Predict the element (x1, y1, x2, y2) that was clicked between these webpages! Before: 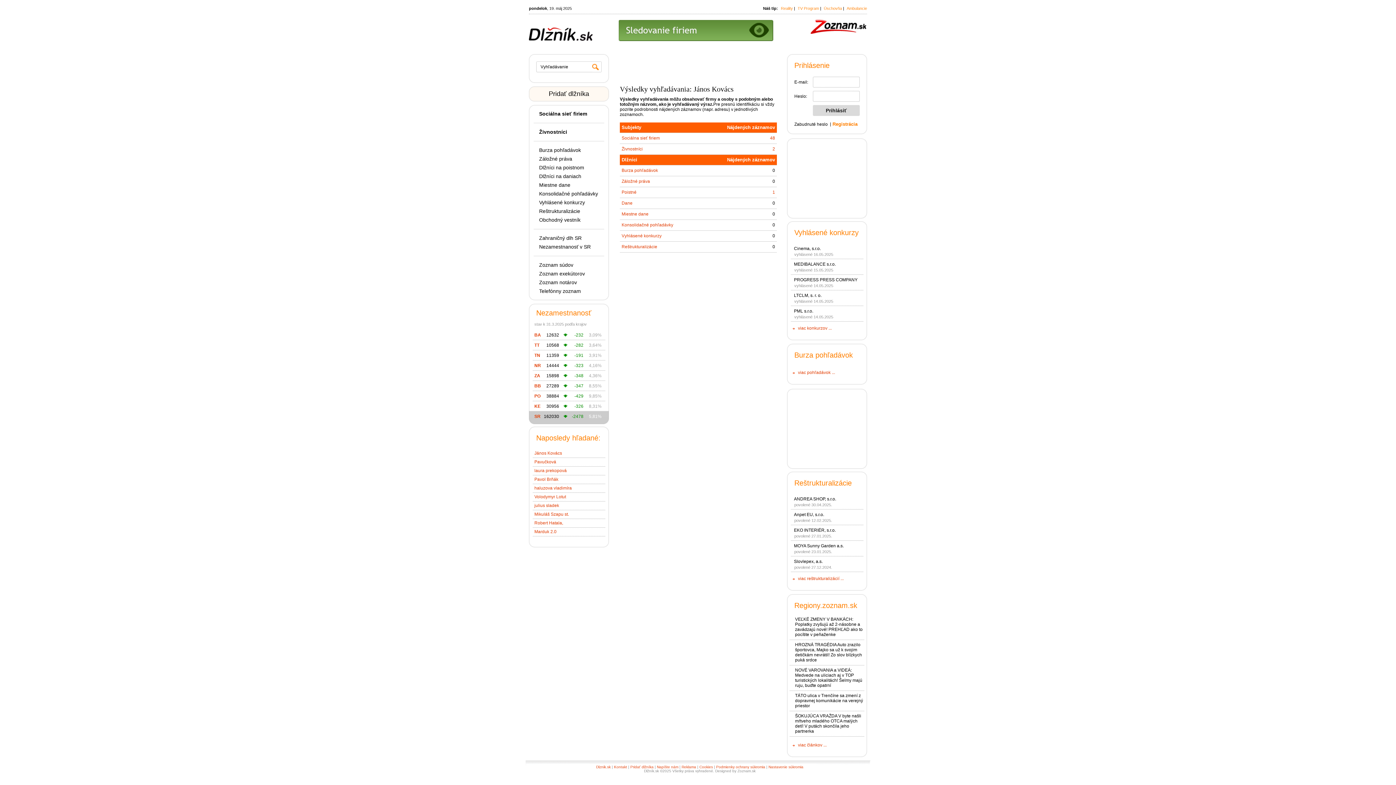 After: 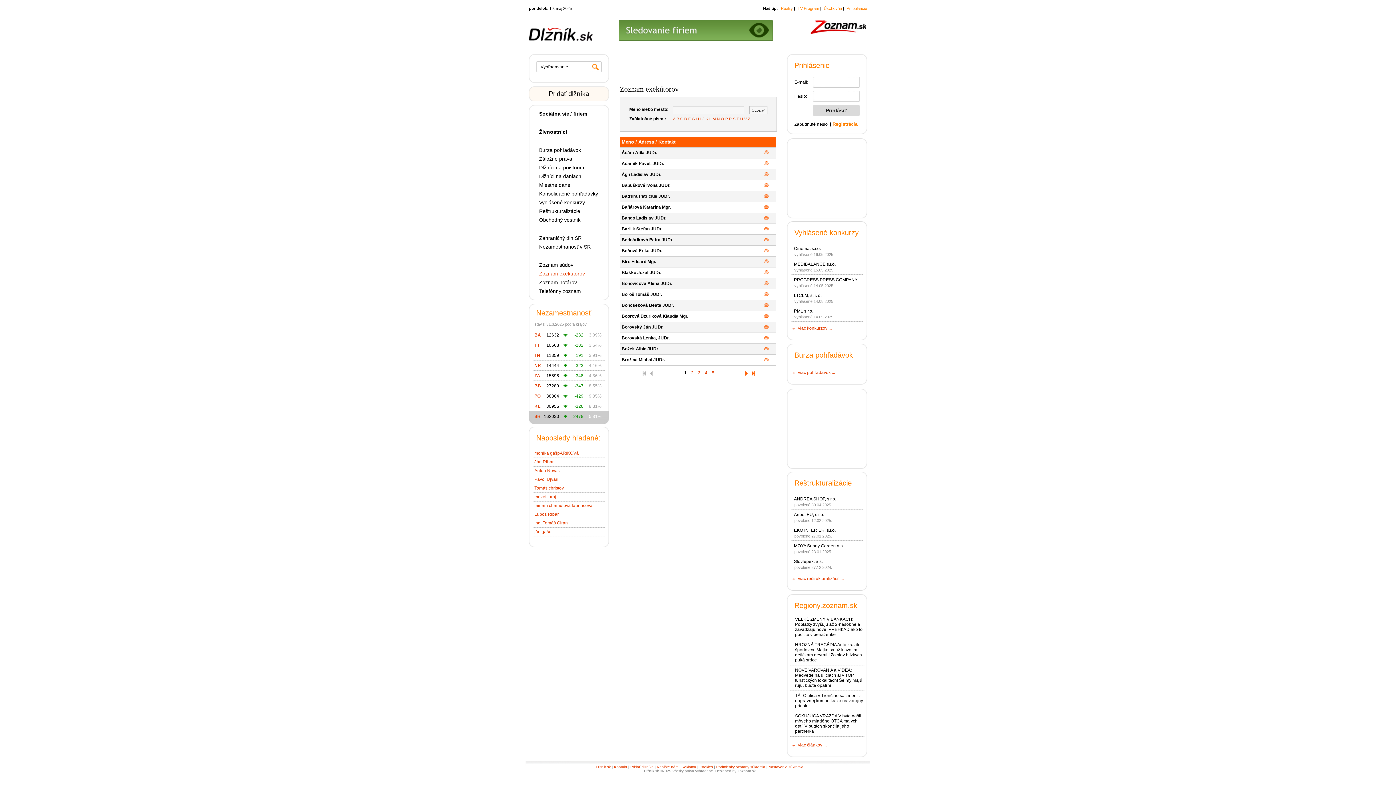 Action: label: Zoznam exekútorov bbox: (539, 270, 585, 276)